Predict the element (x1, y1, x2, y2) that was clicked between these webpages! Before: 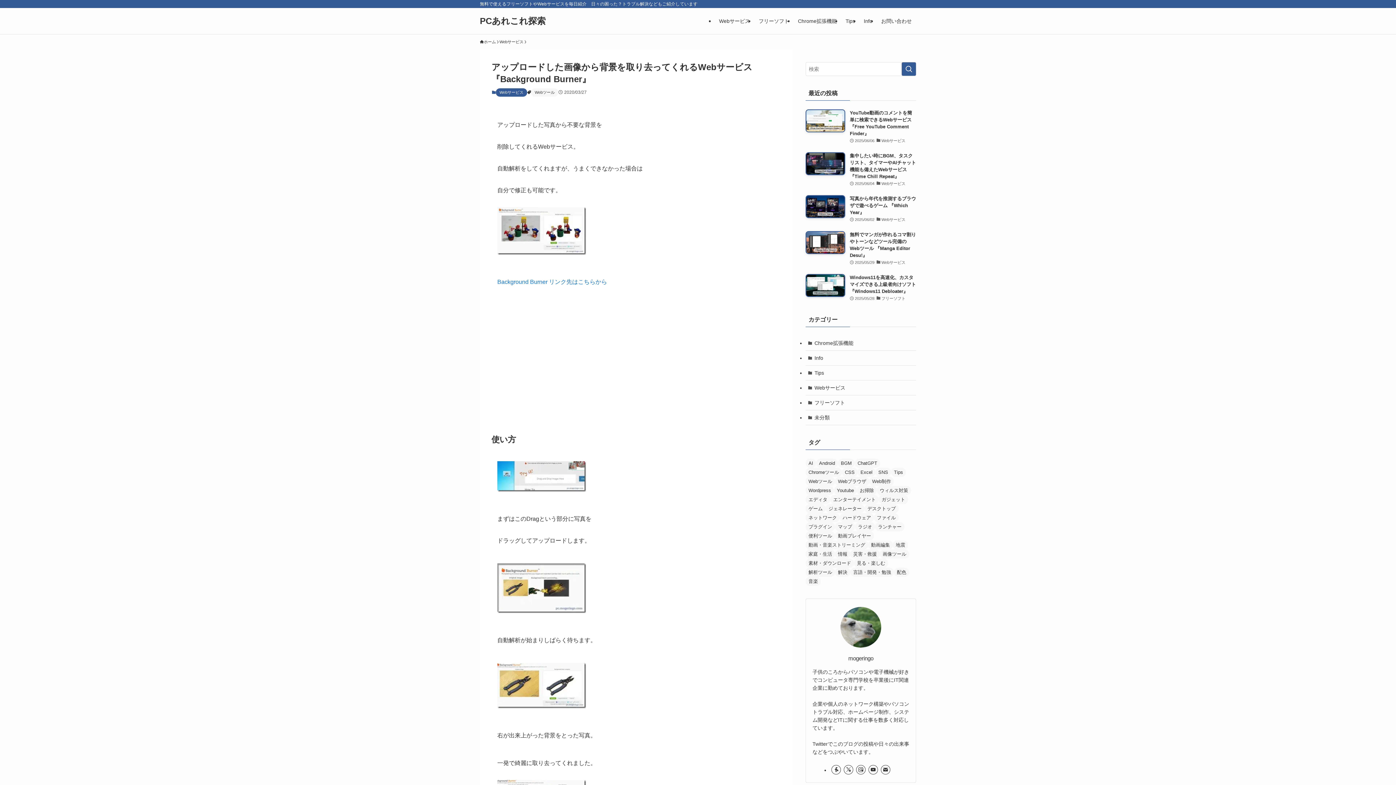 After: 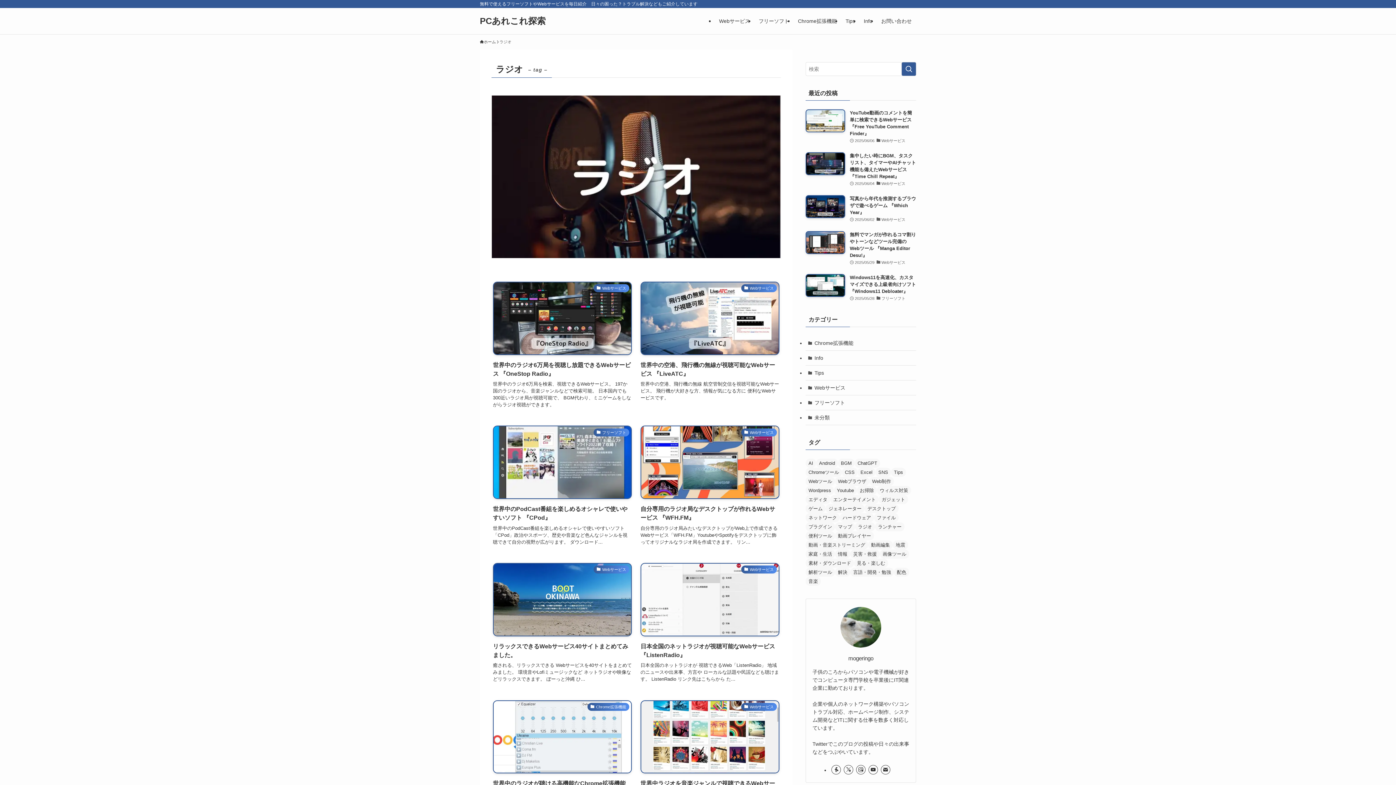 Action: label: ラジオ (60個の項目) bbox: (855, 522, 875, 531)